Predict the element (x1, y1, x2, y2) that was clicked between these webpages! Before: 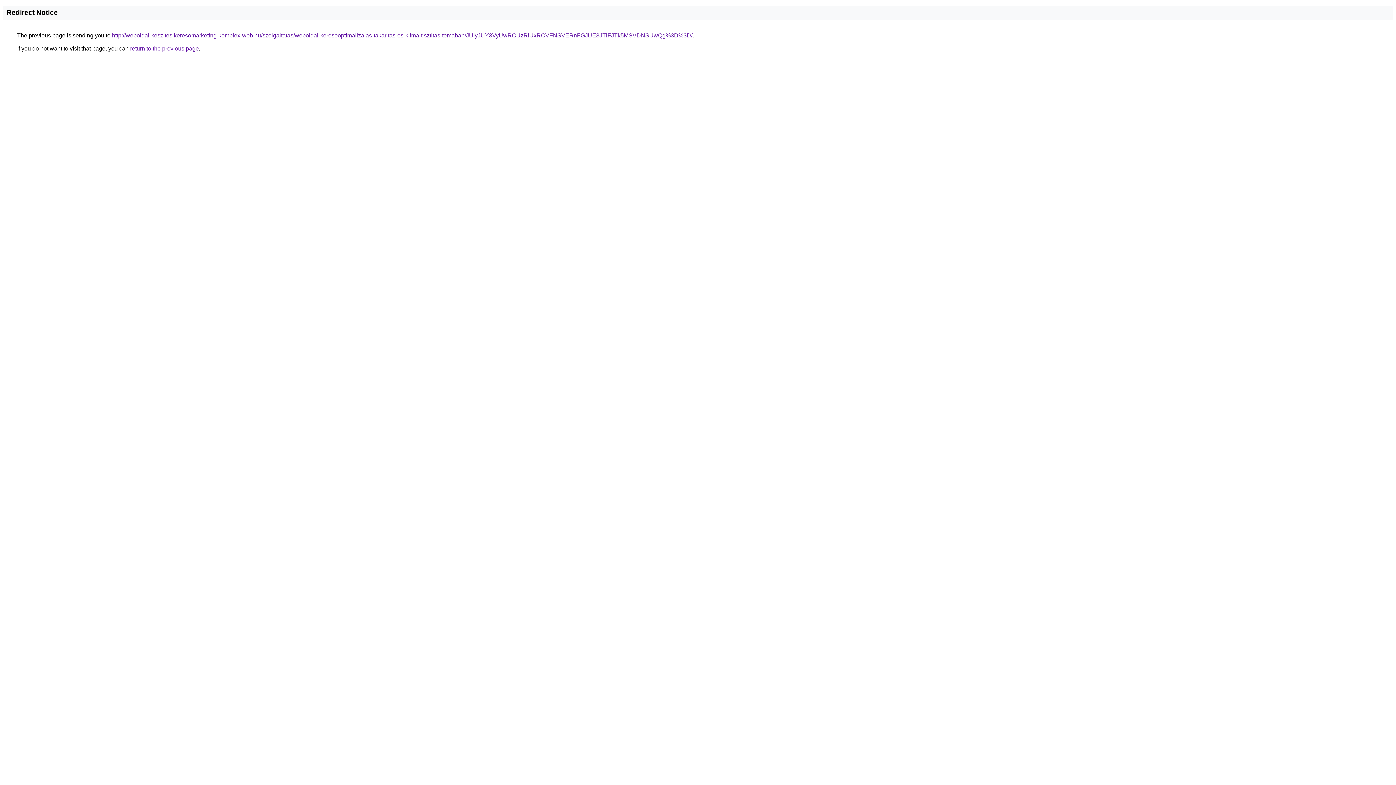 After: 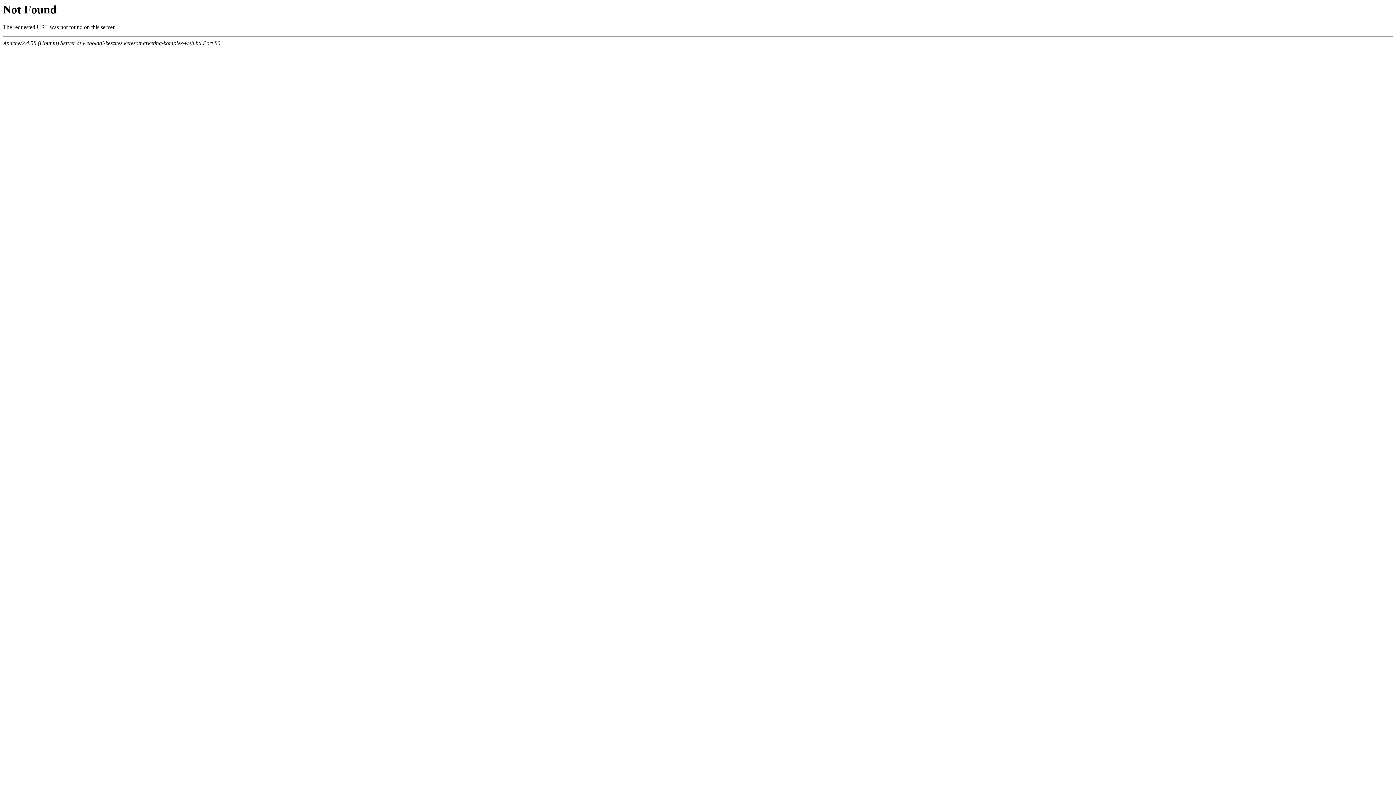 Action: bbox: (112, 32, 692, 38) label: http://weboldal-keszites.keresomarketing-komplex-web.hu/szolgaltatas/weboldal-keresooptimalizalas-takaritas-es-klima-tisztitas-temaban/JUIyJUY3VyUwRCUzRiUxRCVFNSVERnFGJUE3JTlFJTk5MSVDNSUwQg%3D%3D/